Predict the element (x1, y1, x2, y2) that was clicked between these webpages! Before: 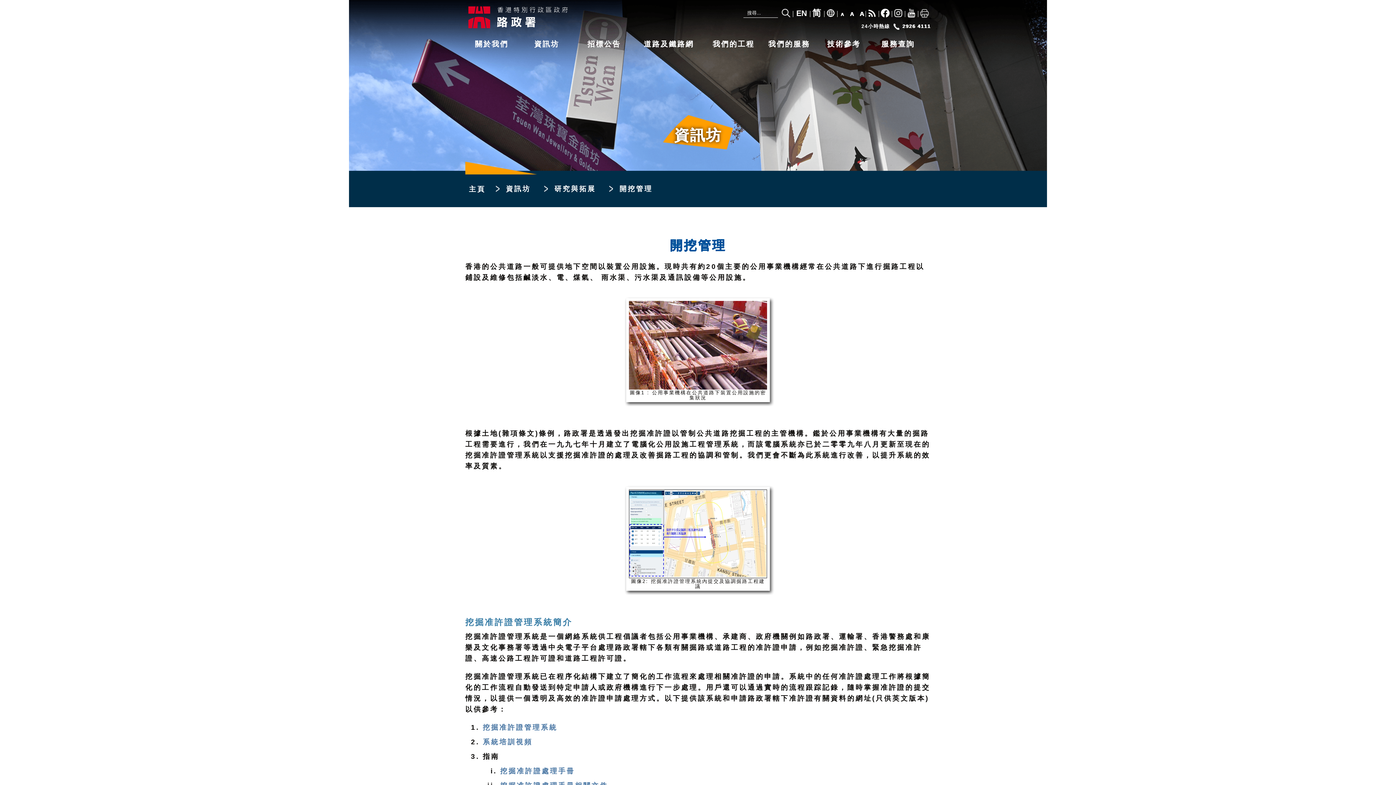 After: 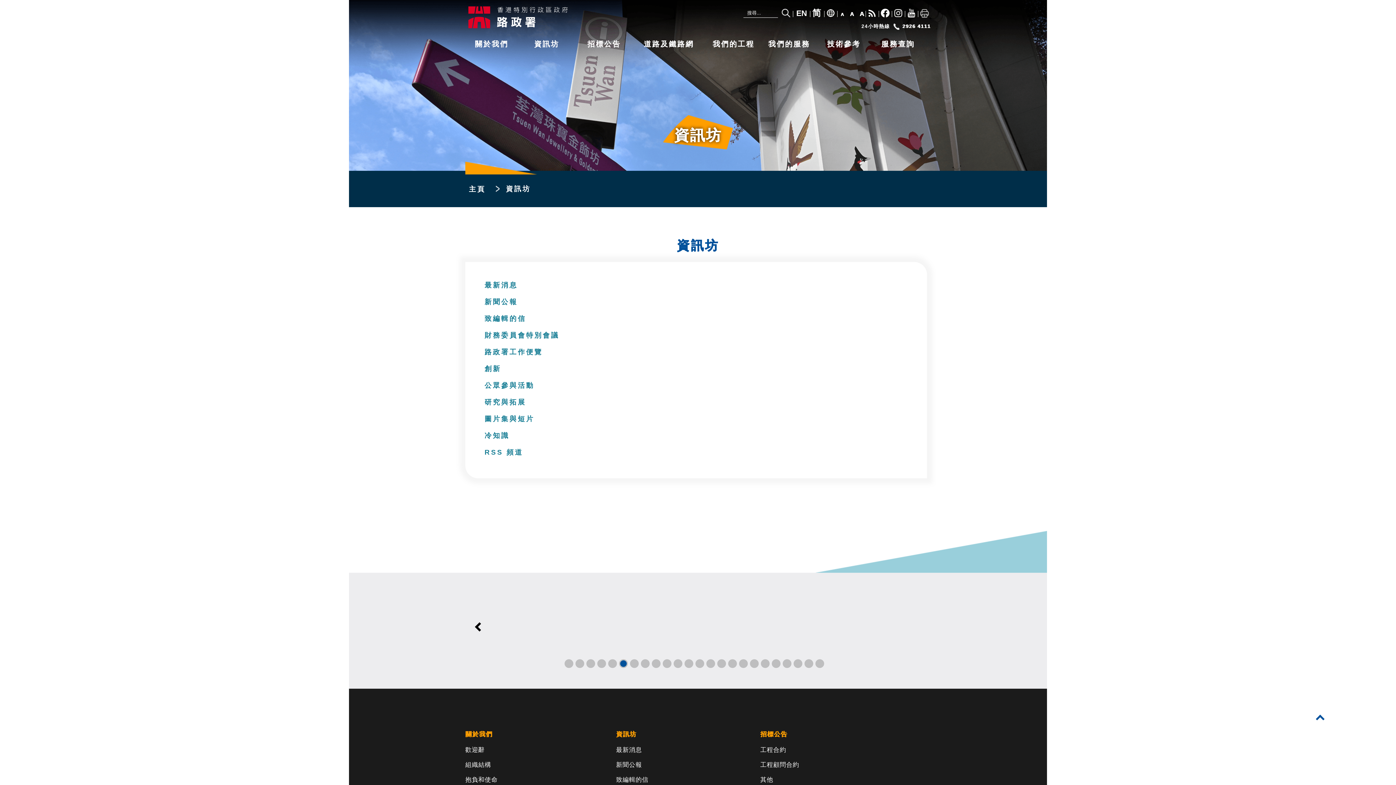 Action: bbox: (506, 185, 530, 192) label: 資訊坊